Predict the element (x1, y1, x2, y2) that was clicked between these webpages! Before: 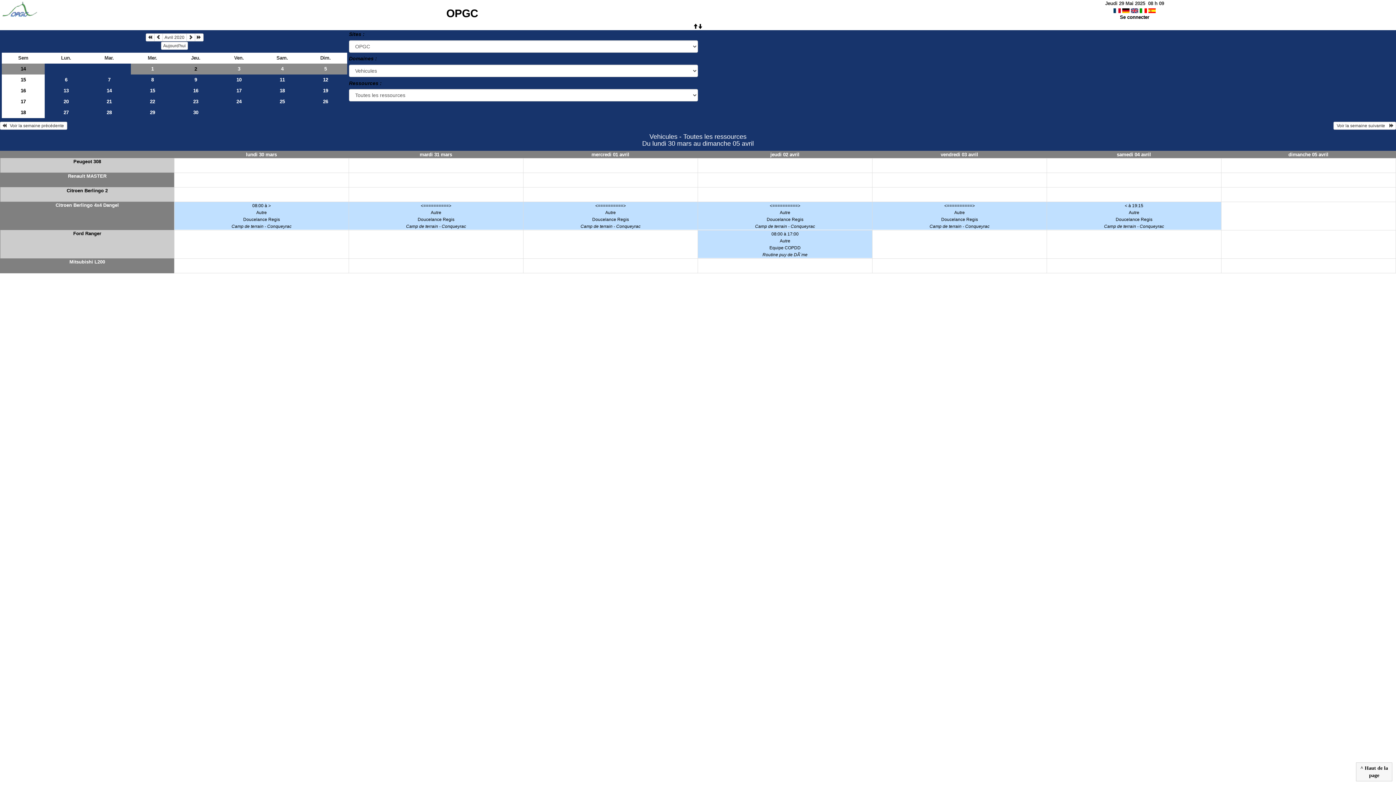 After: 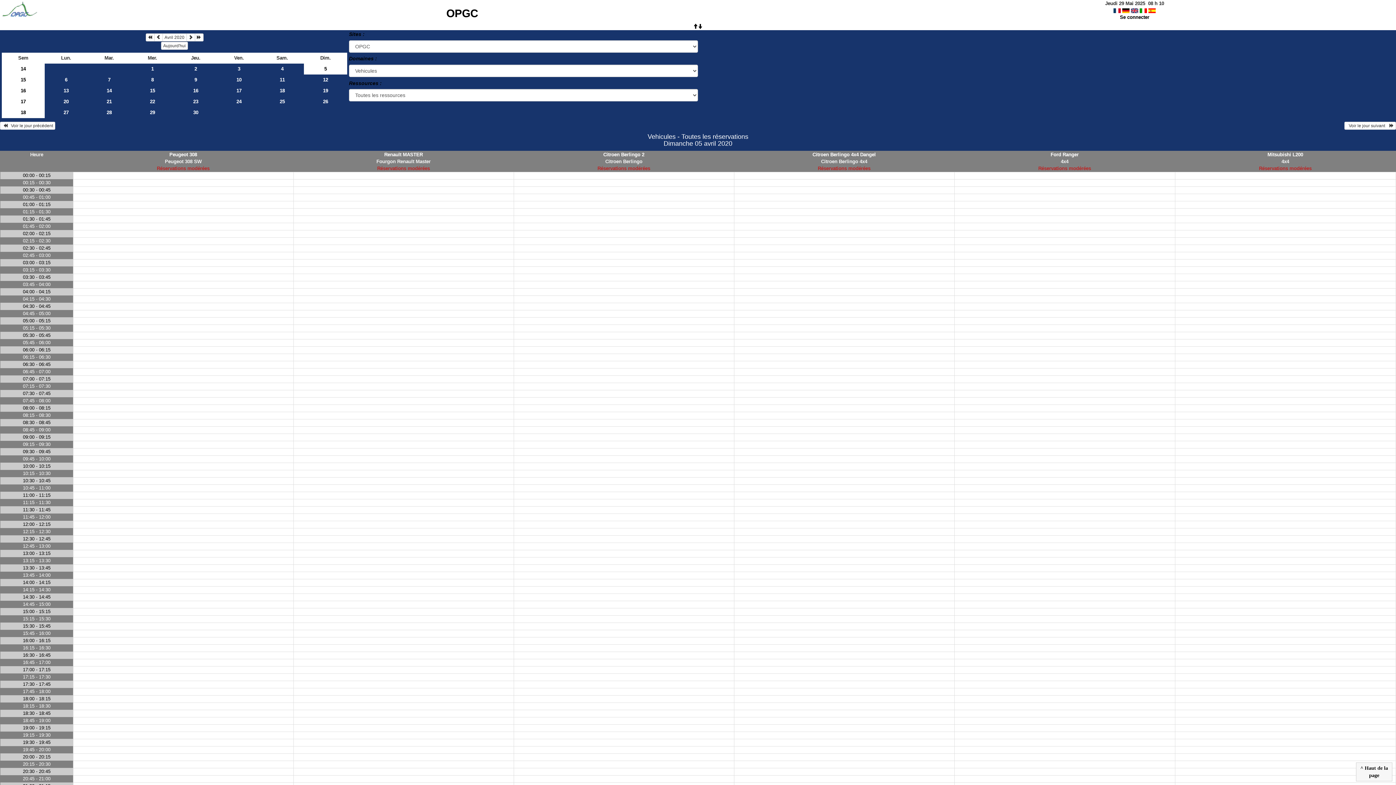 Action: bbox: (1221, 151, 1396, 158) label: dimanche 05 avril